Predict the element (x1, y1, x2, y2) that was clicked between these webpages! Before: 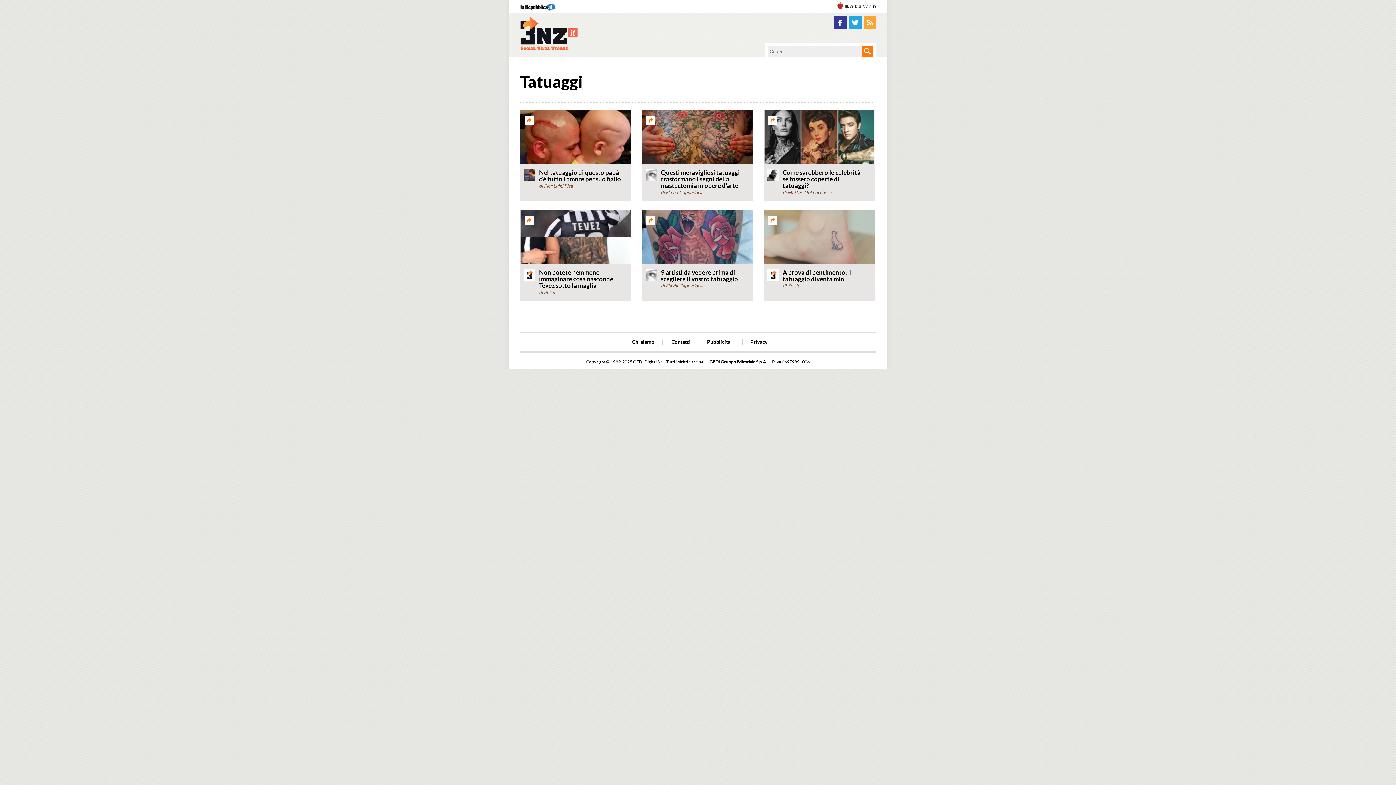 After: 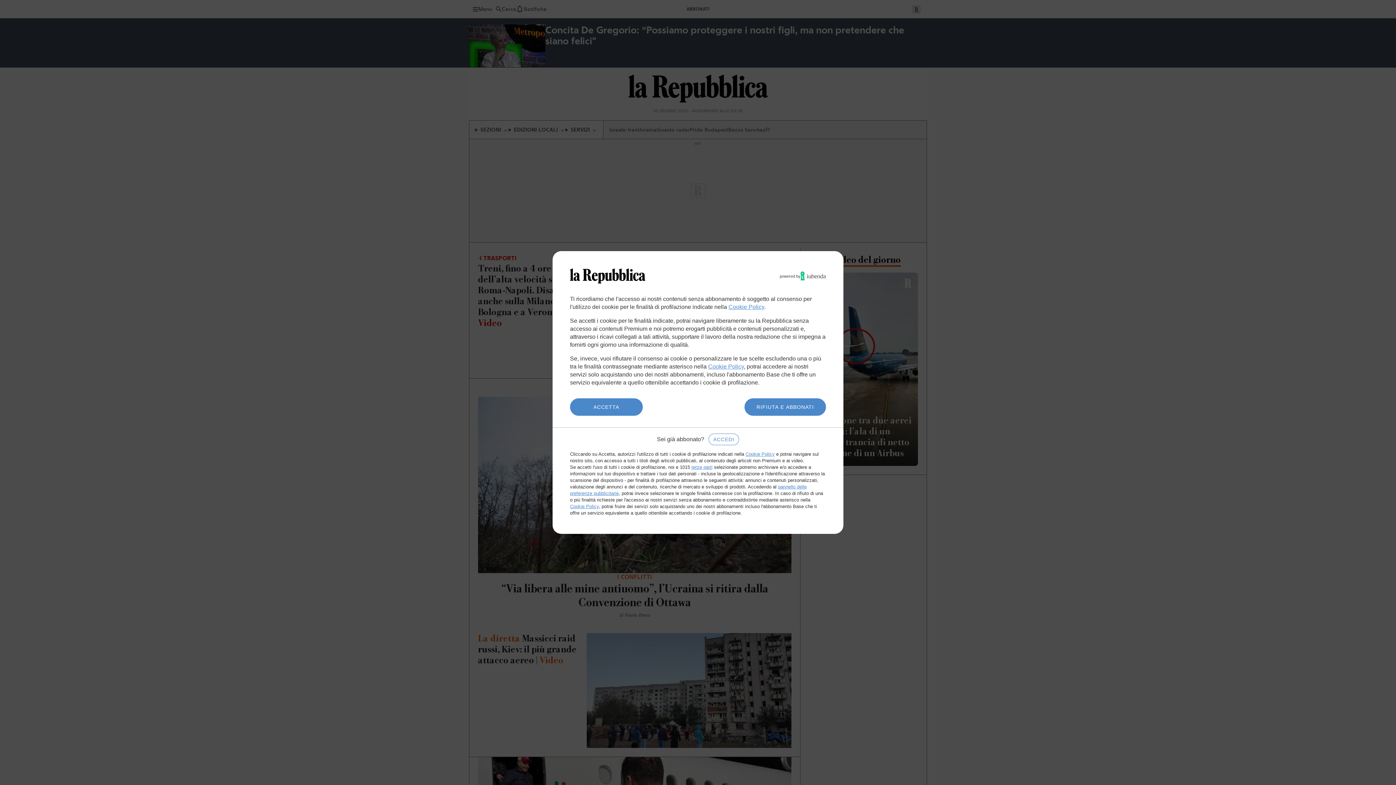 Action: label: Logo Repubblica bbox: (520, 3, 558, 10)